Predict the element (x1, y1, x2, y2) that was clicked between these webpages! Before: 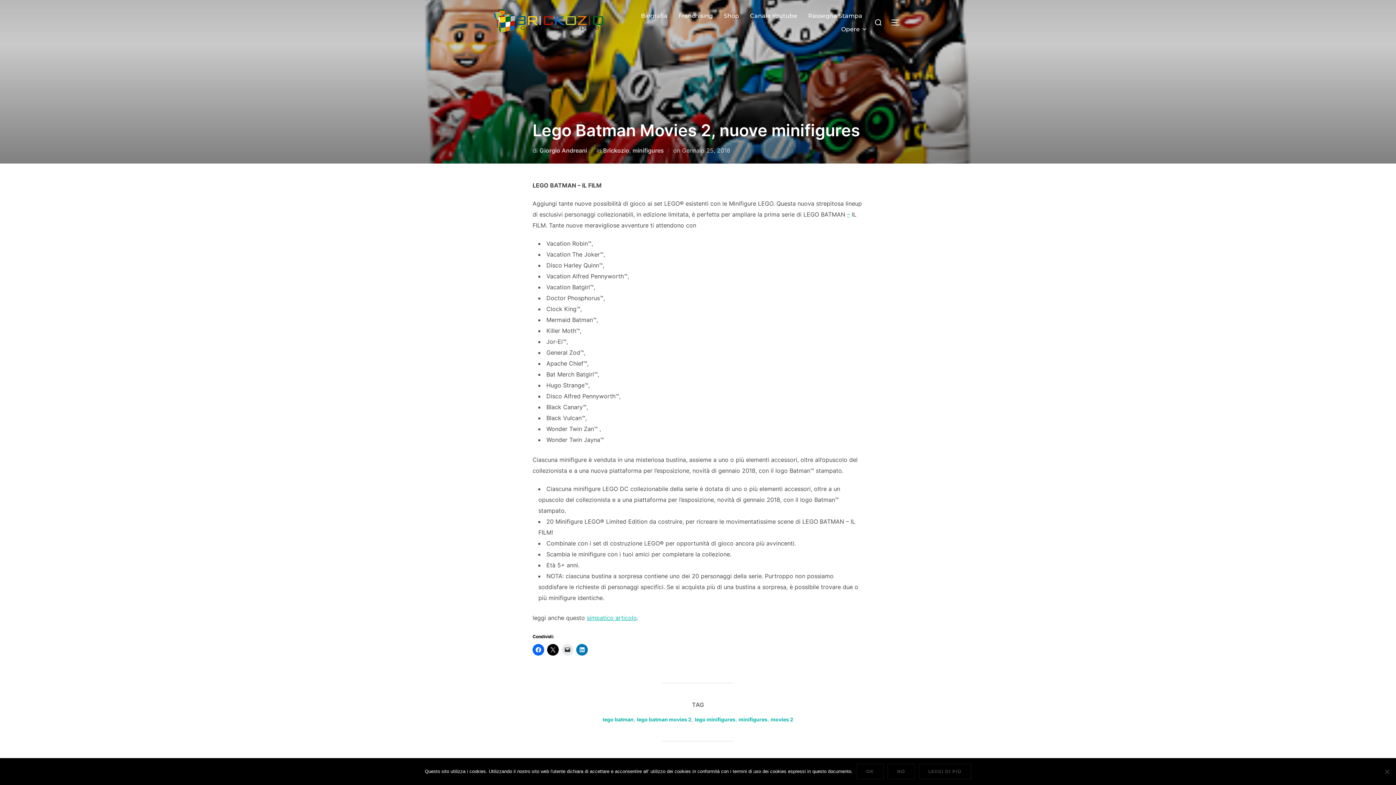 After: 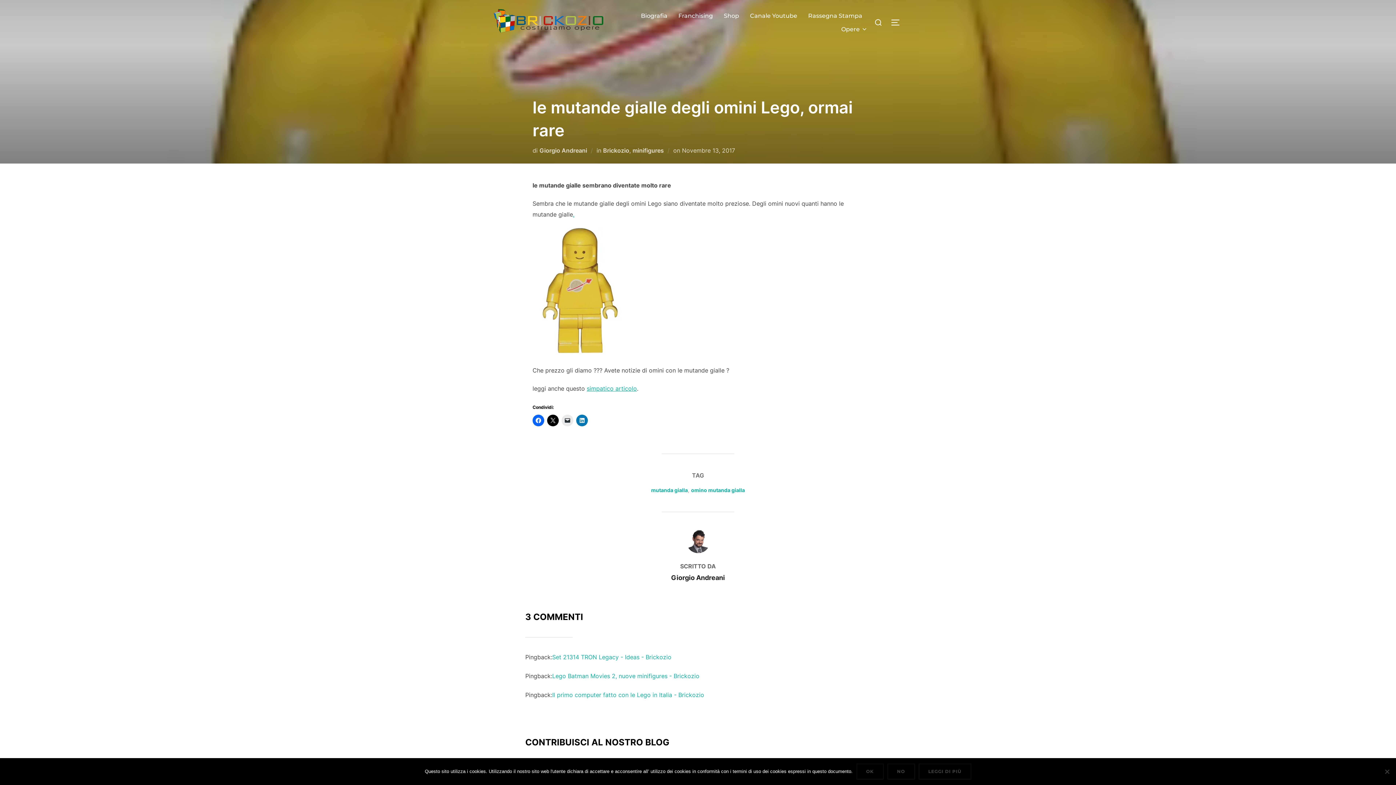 Action: bbox: (586, 614, 637, 621) label: simpatico articolo